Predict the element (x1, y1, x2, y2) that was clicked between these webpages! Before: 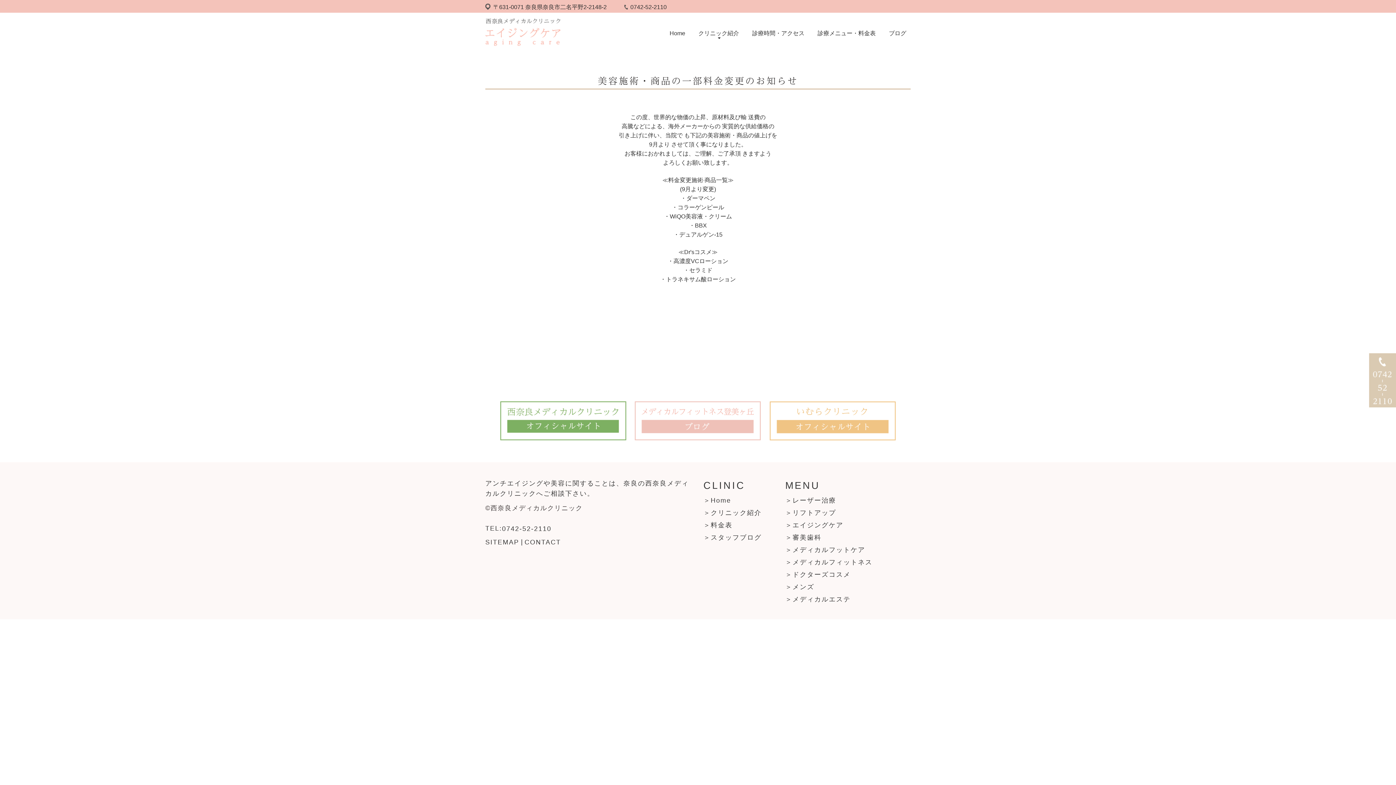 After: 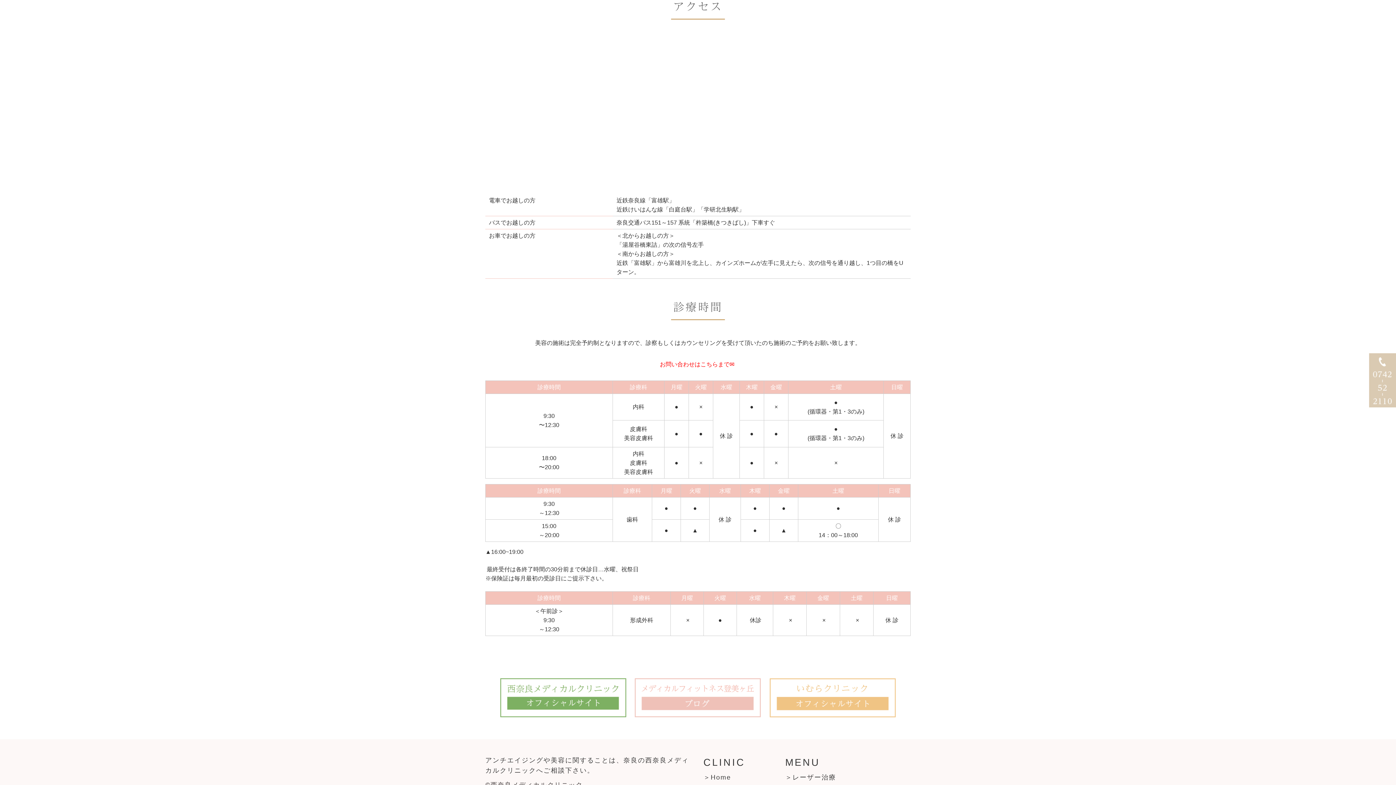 Action: label: 診療時間・アクセス bbox: (748, 25, 809, 40)